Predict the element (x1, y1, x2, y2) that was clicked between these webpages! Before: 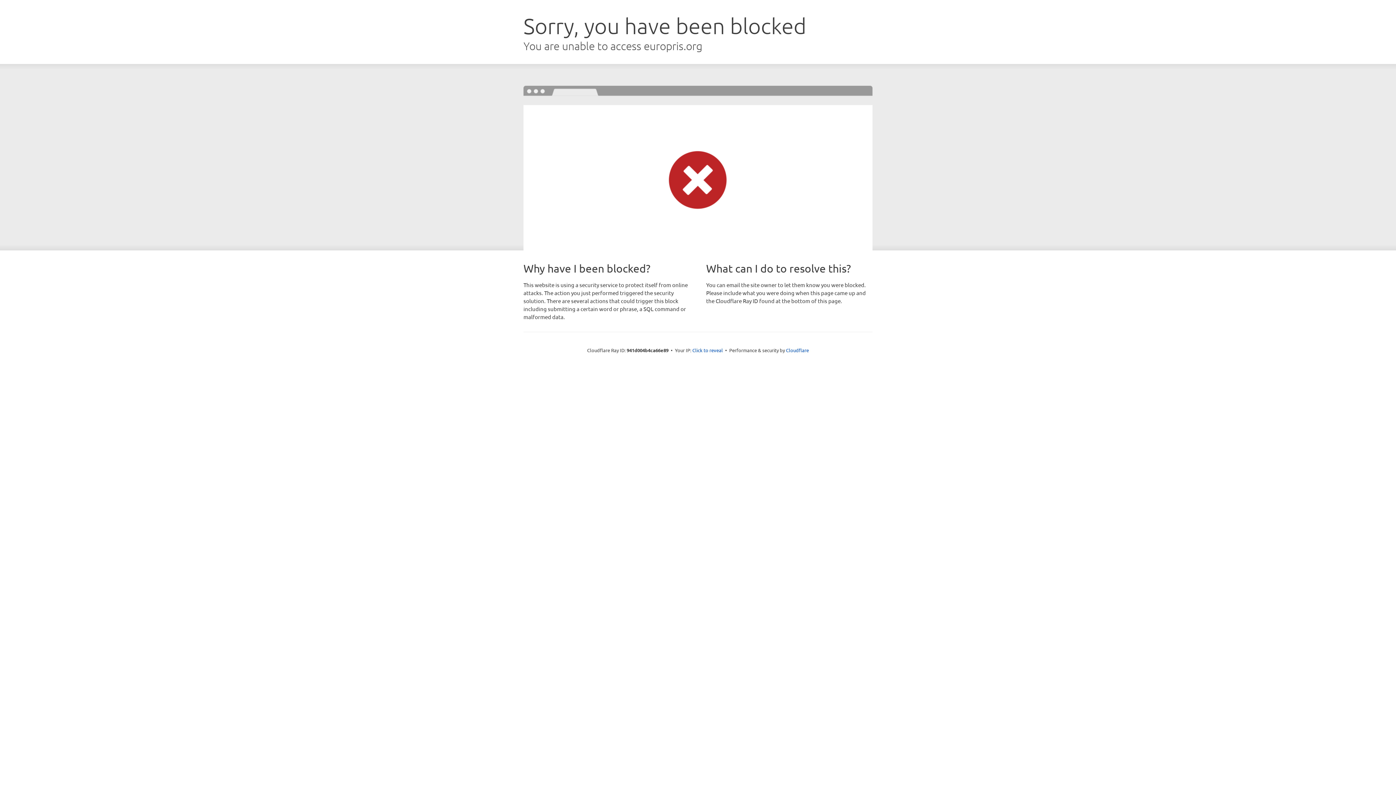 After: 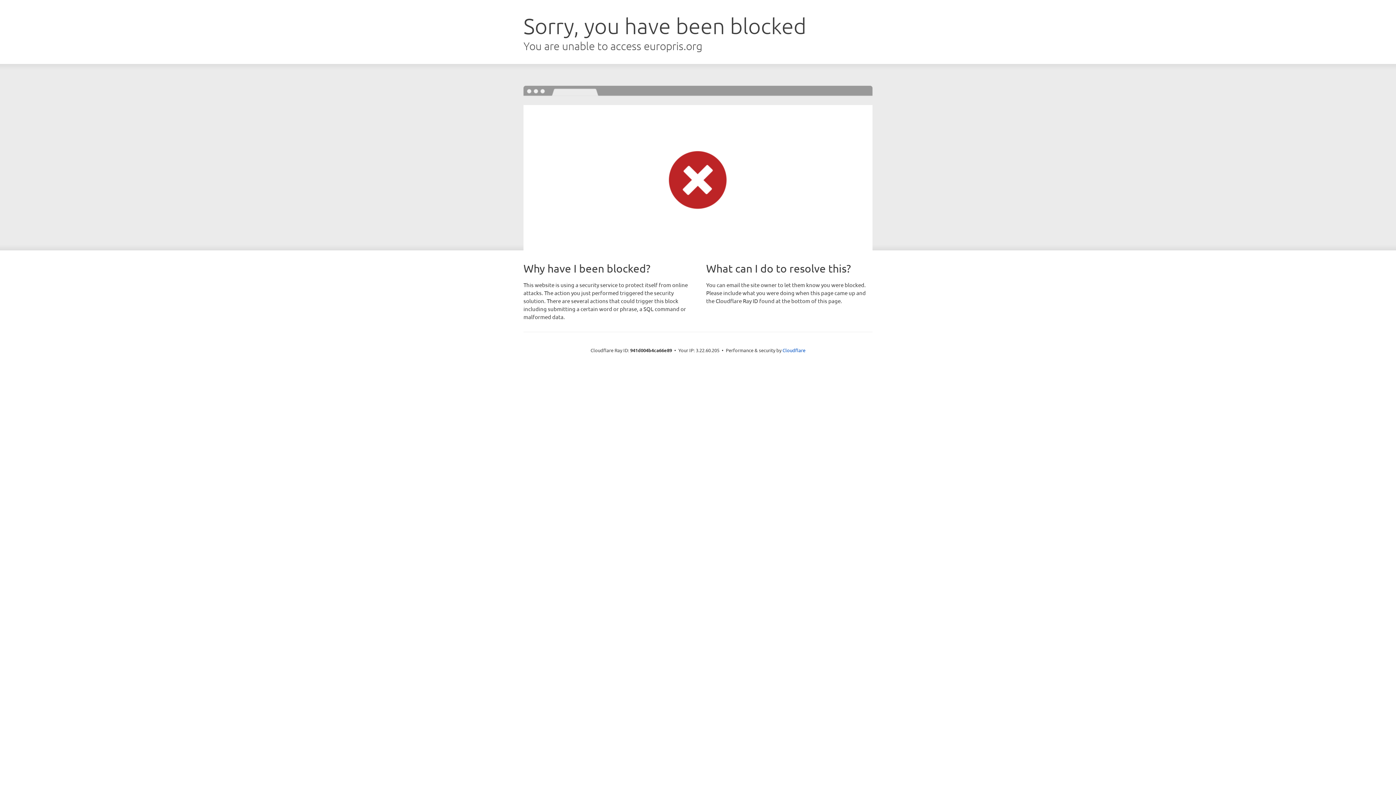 Action: bbox: (692, 346, 723, 353) label: Click to reveal